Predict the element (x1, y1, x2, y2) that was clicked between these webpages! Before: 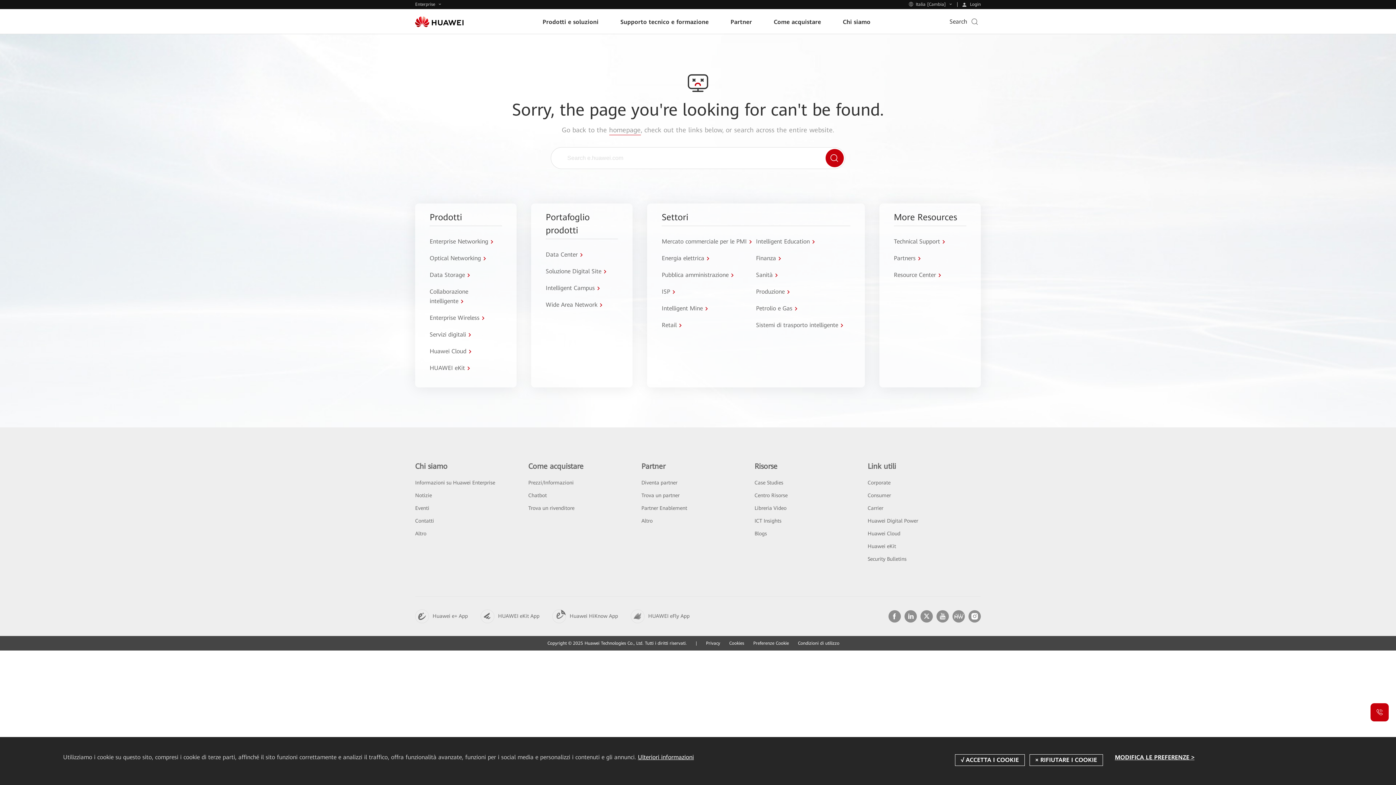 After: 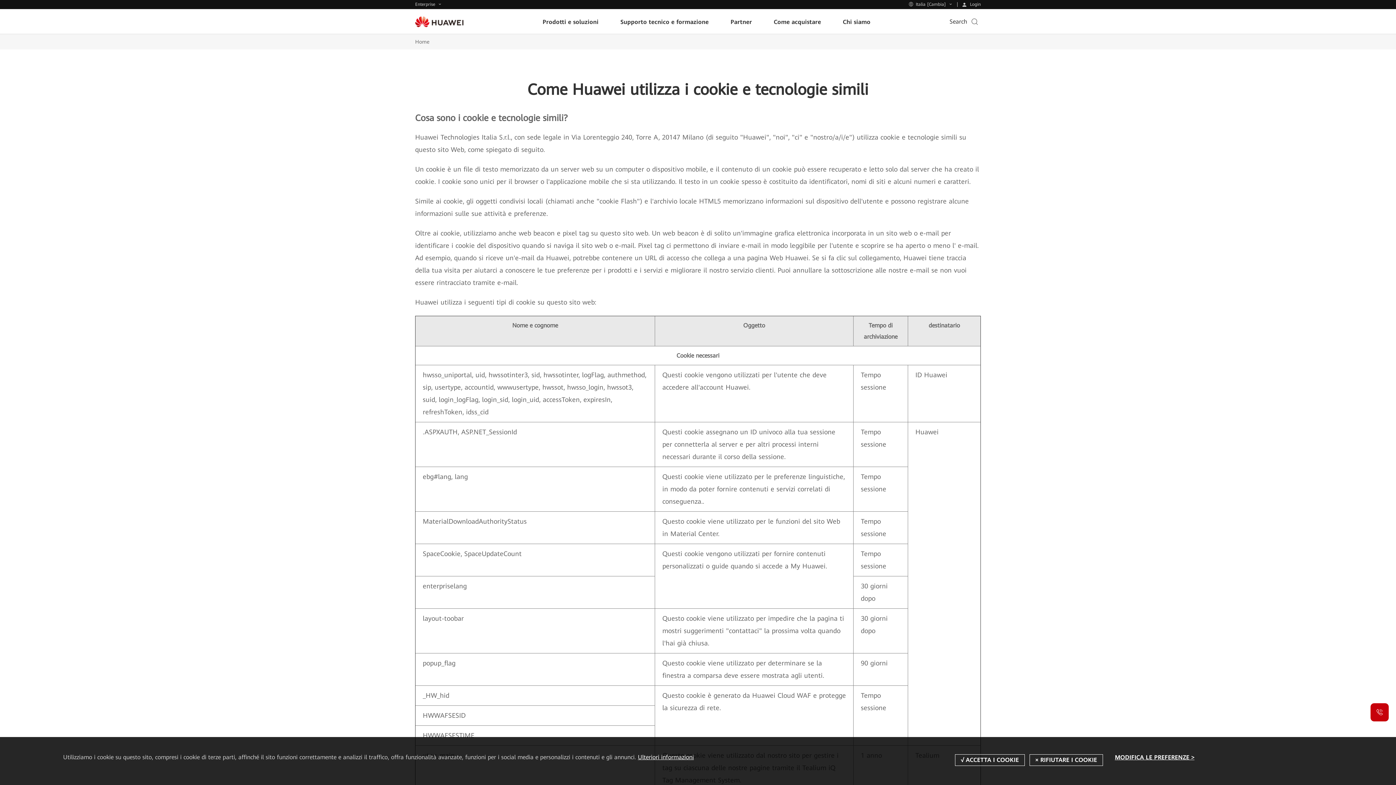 Action: label: Cookies bbox: (729, 641, 744, 646)